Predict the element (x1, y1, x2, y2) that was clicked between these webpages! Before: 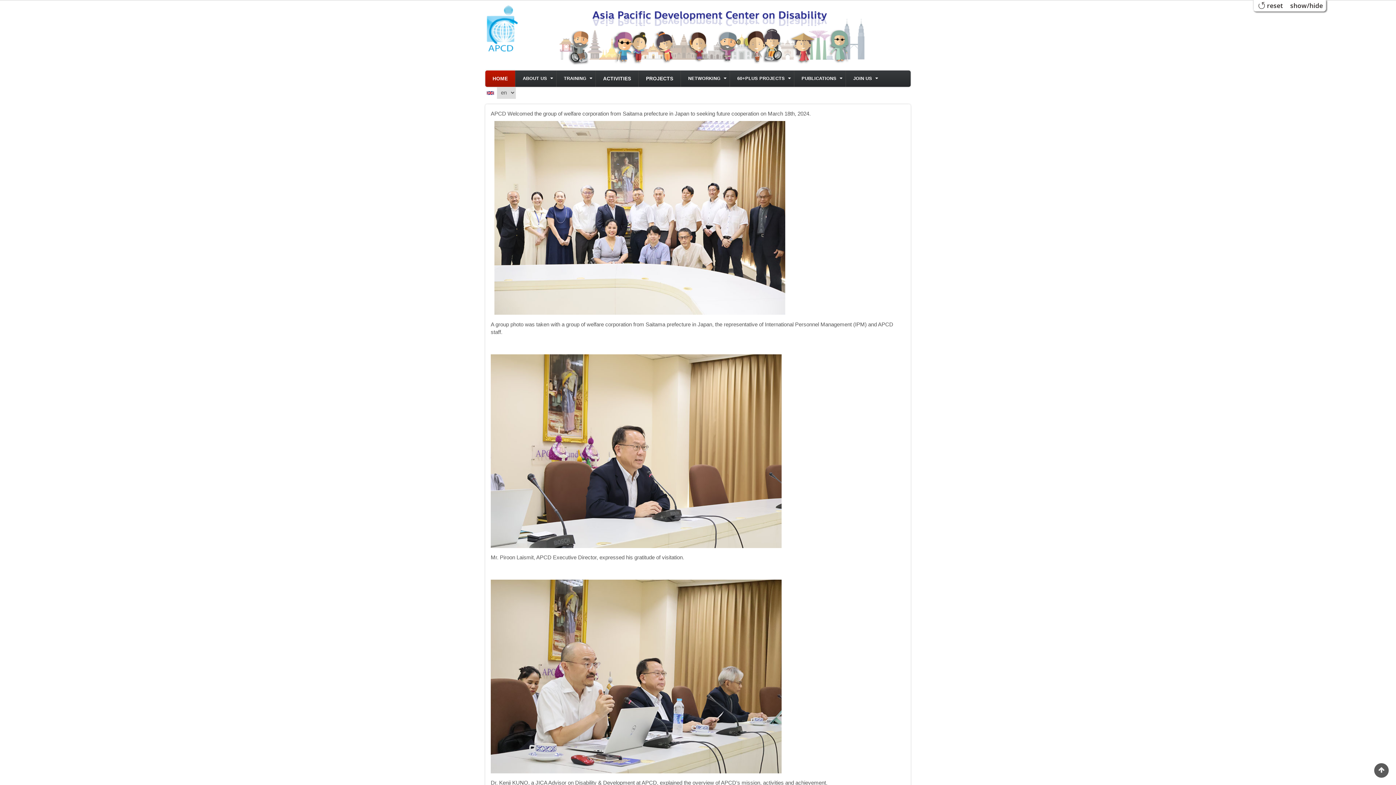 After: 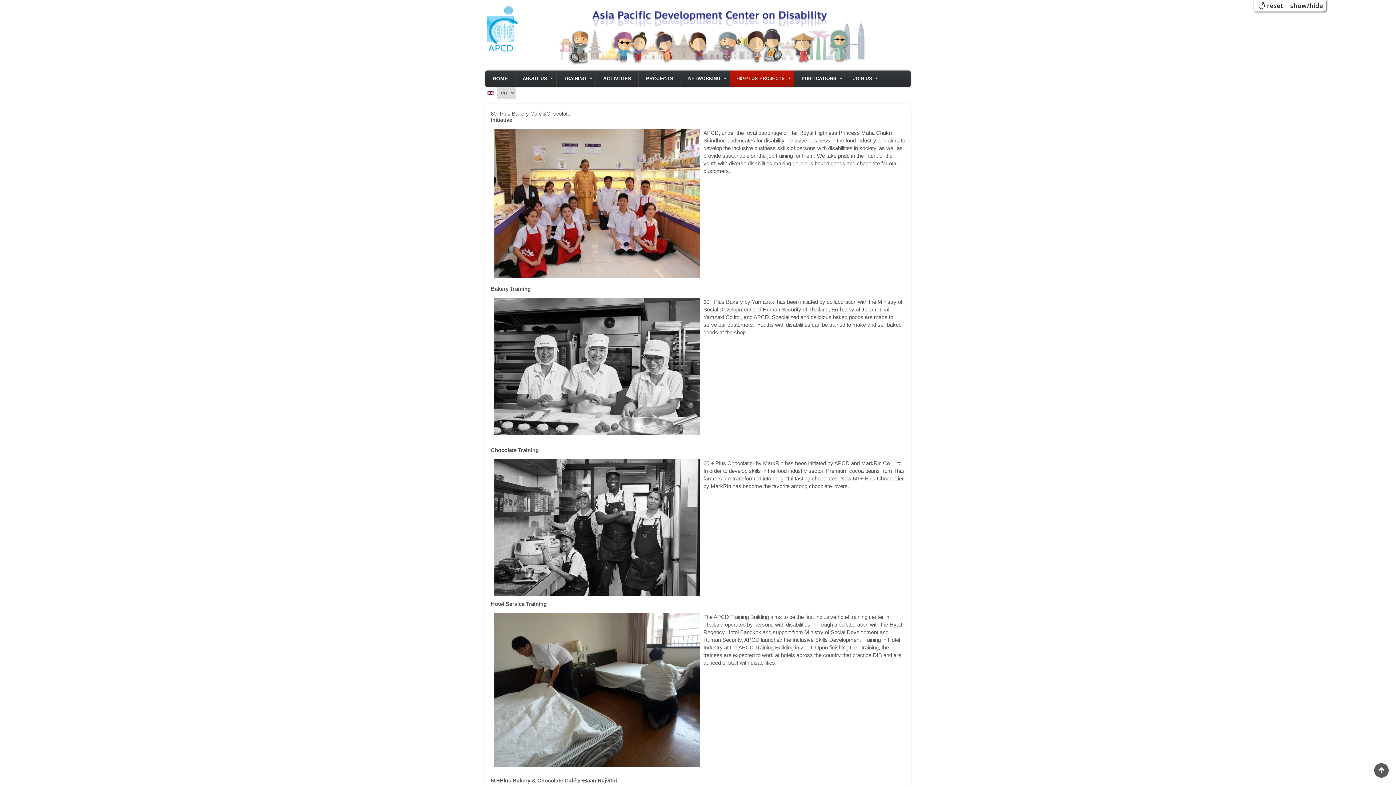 Action: label: 60+PLUS PROJECTS bbox: (730, 70, 794, 86)